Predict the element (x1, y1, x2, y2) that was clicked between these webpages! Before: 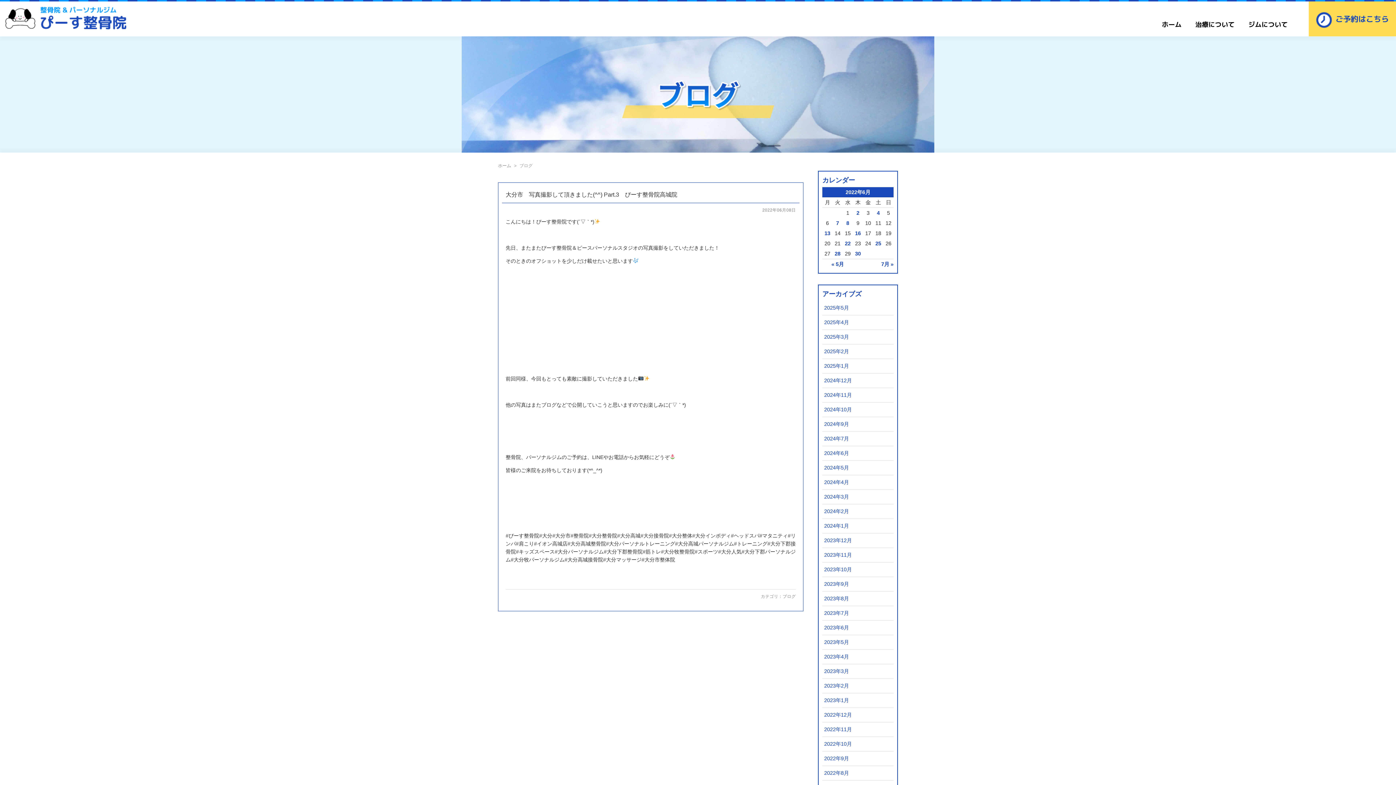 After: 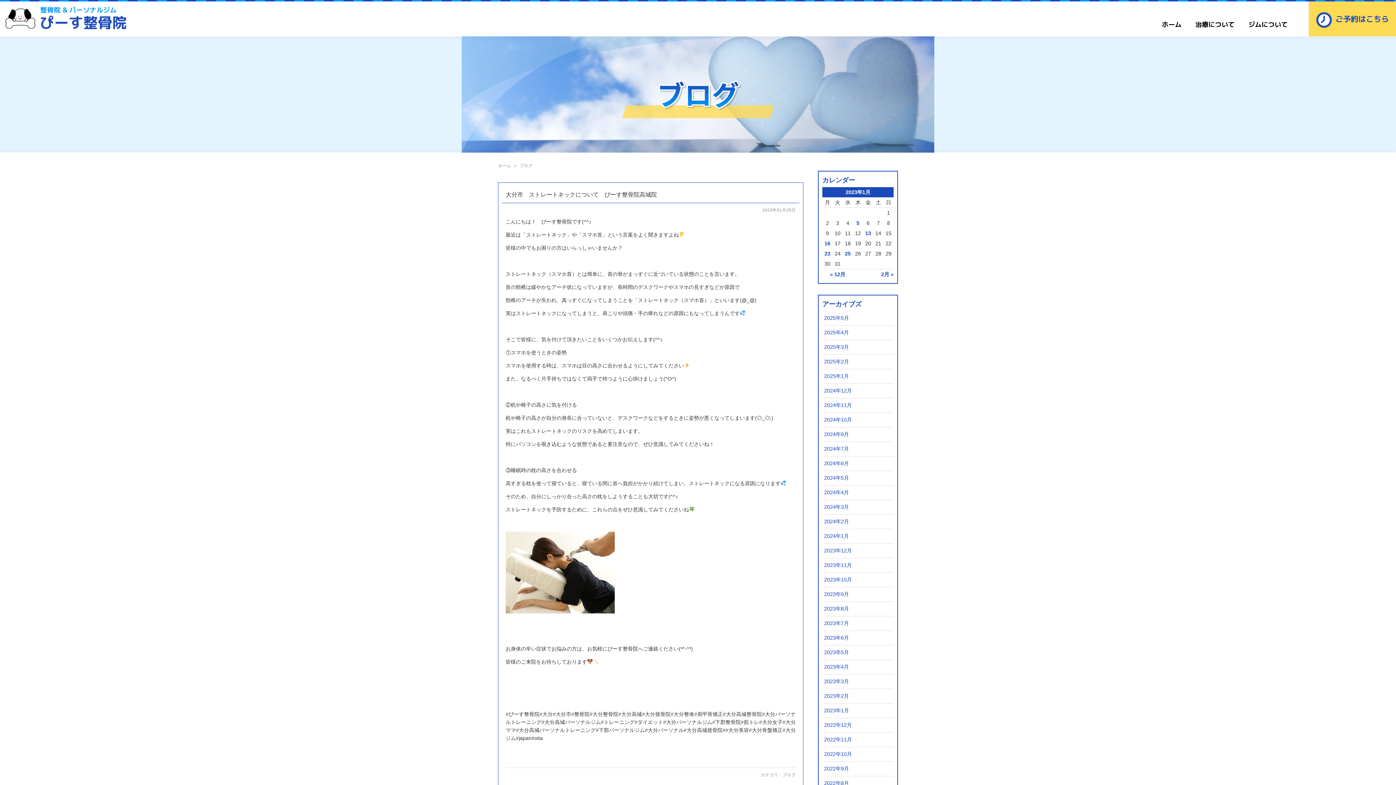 Action: bbox: (824, 697, 849, 703) label: 2023年1月